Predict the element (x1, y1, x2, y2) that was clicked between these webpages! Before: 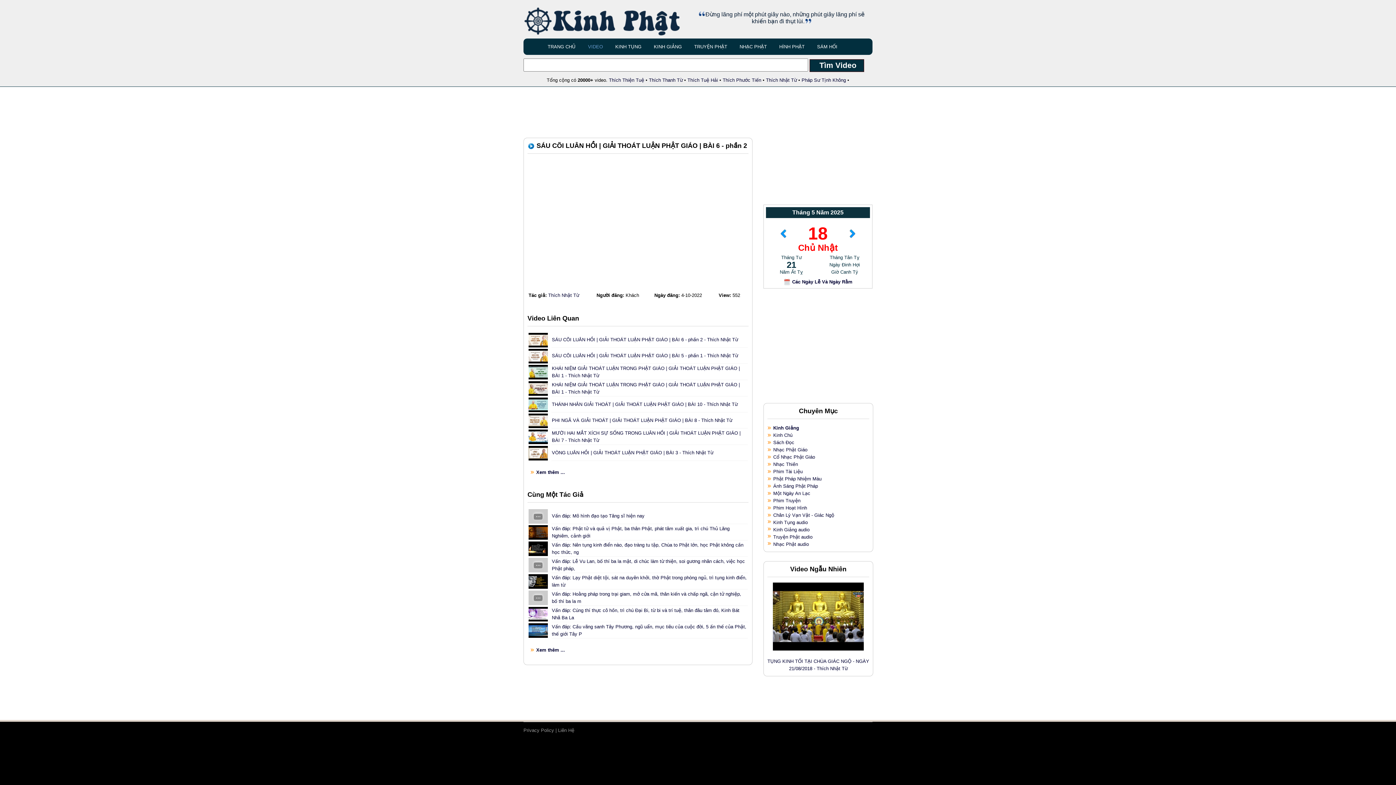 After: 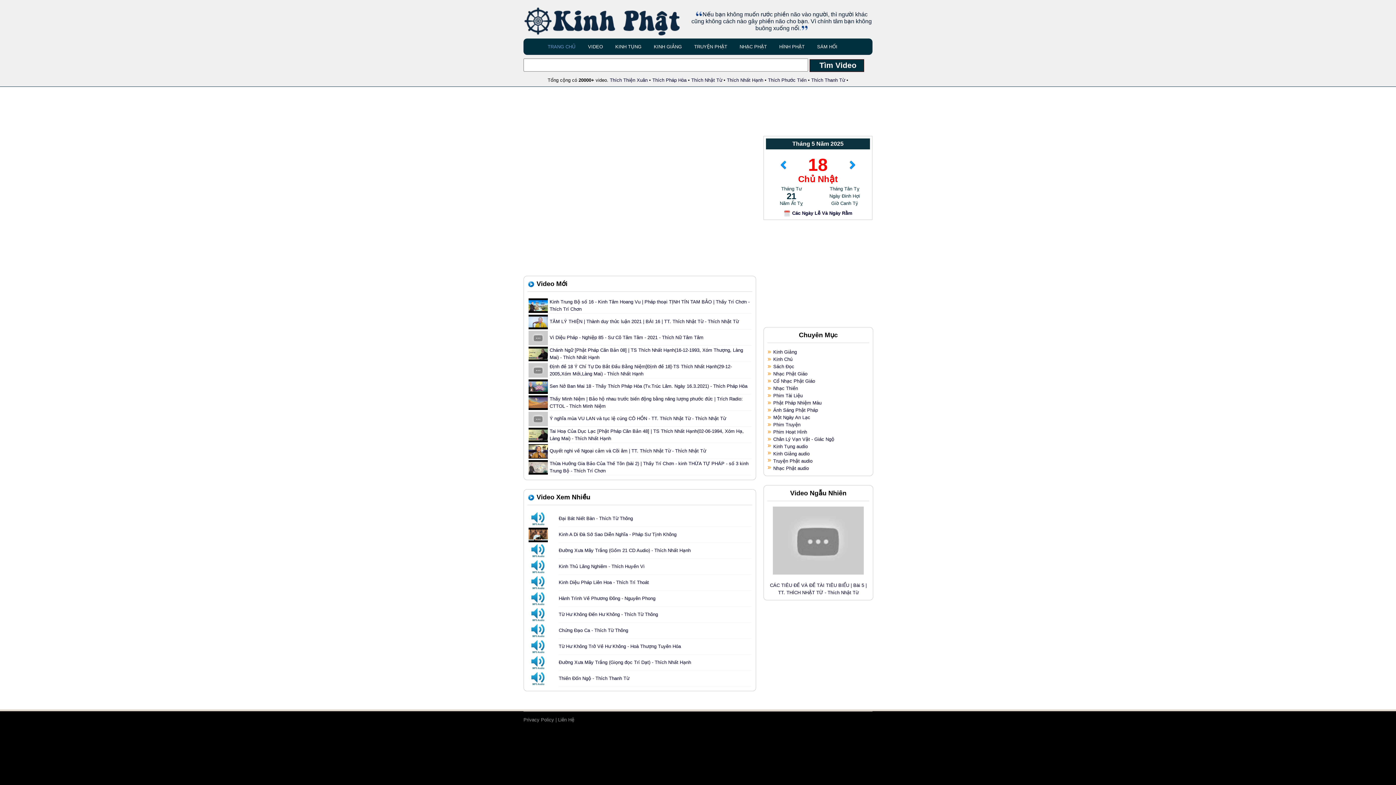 Action: bbox: (588, 44, 603, 49) label: VIDEO